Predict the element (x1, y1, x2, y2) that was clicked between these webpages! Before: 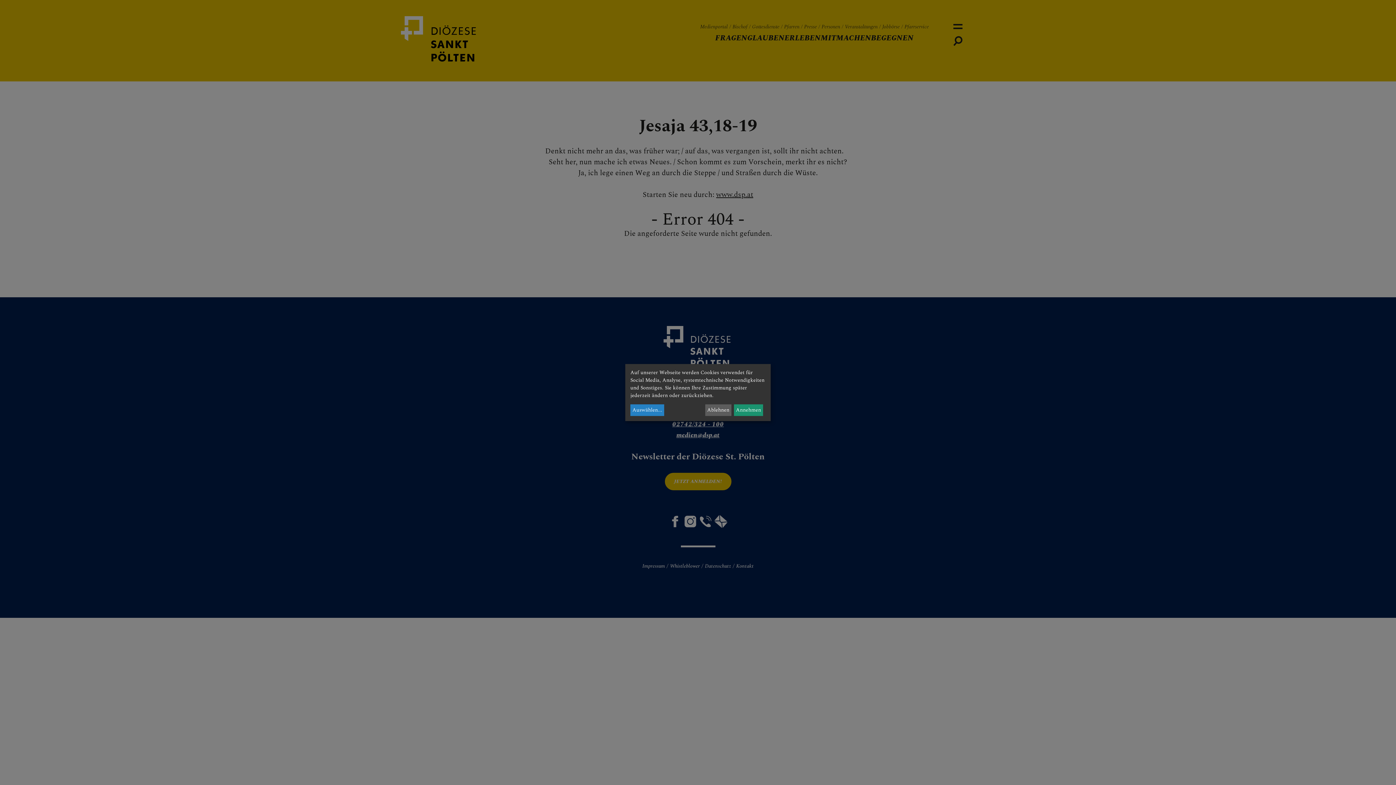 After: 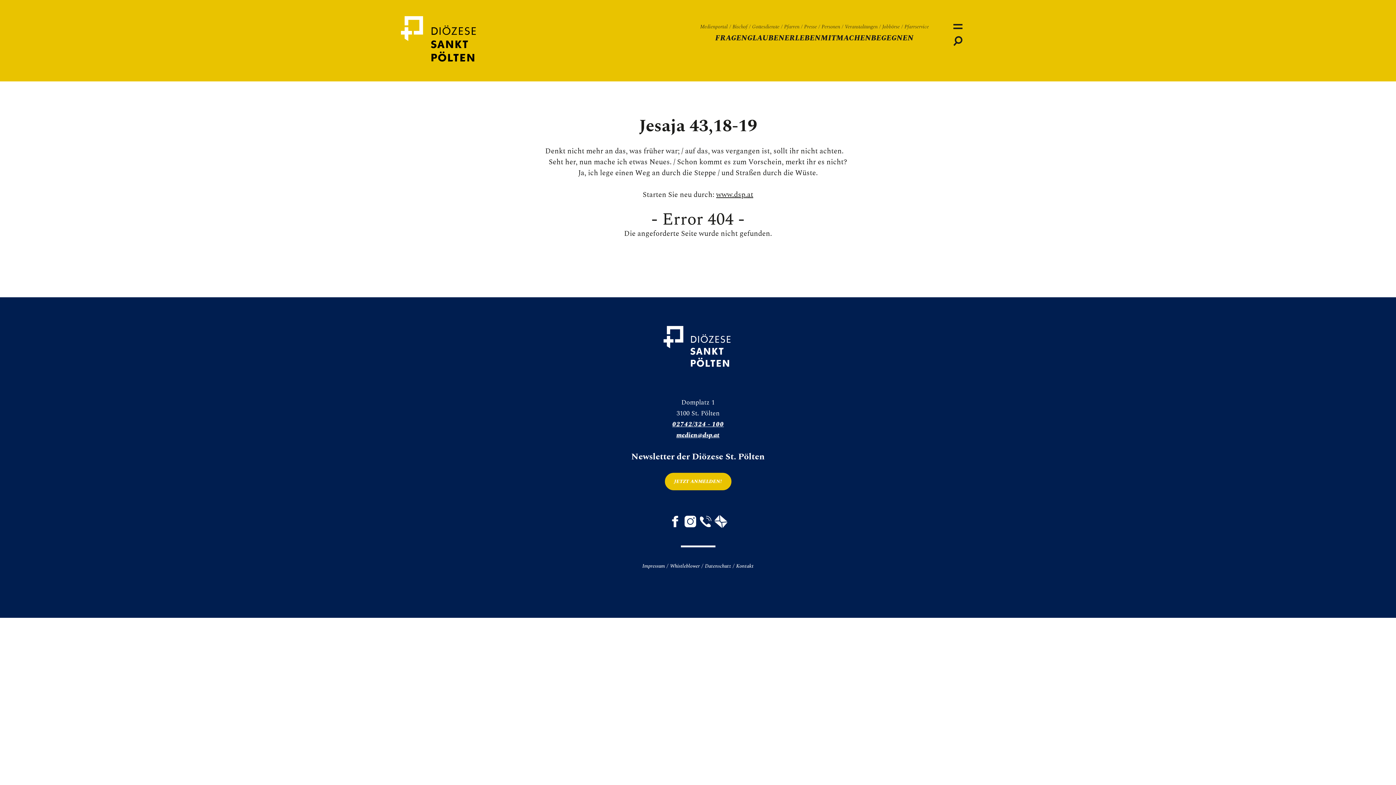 Action: label: Ablehnen bbox: (705, 404, 731, 416)